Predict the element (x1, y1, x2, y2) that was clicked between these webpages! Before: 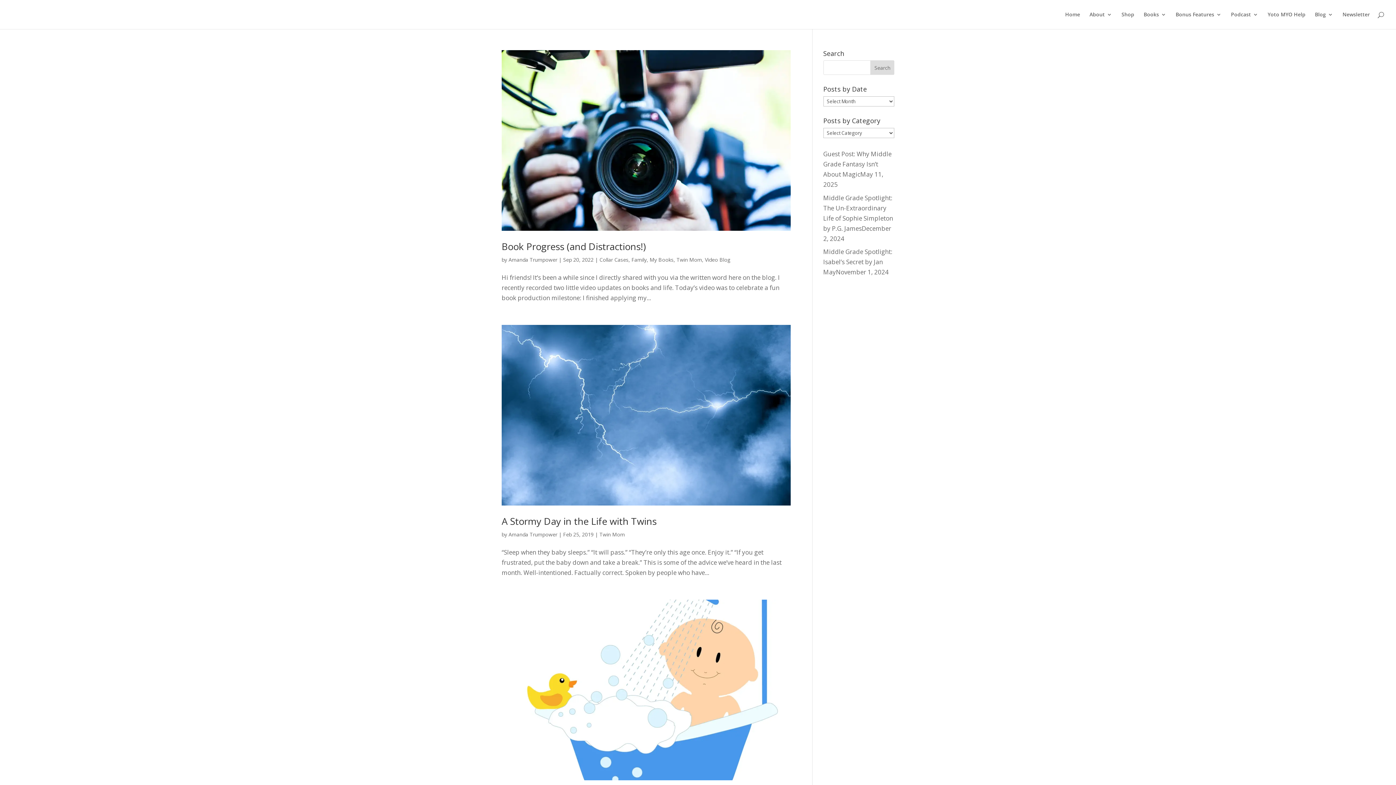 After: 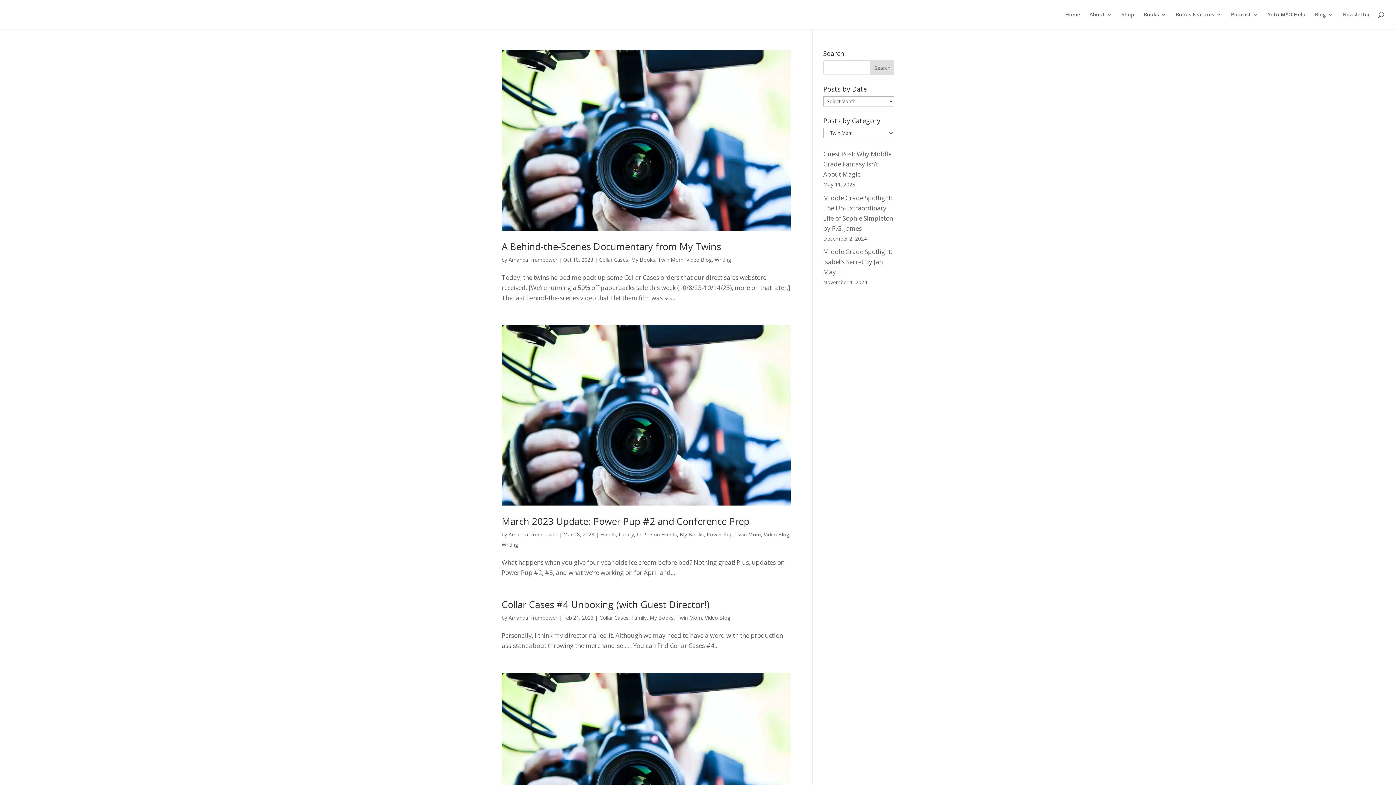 Action: label: Twin Mom bbox: (599, 531, 625, 538)